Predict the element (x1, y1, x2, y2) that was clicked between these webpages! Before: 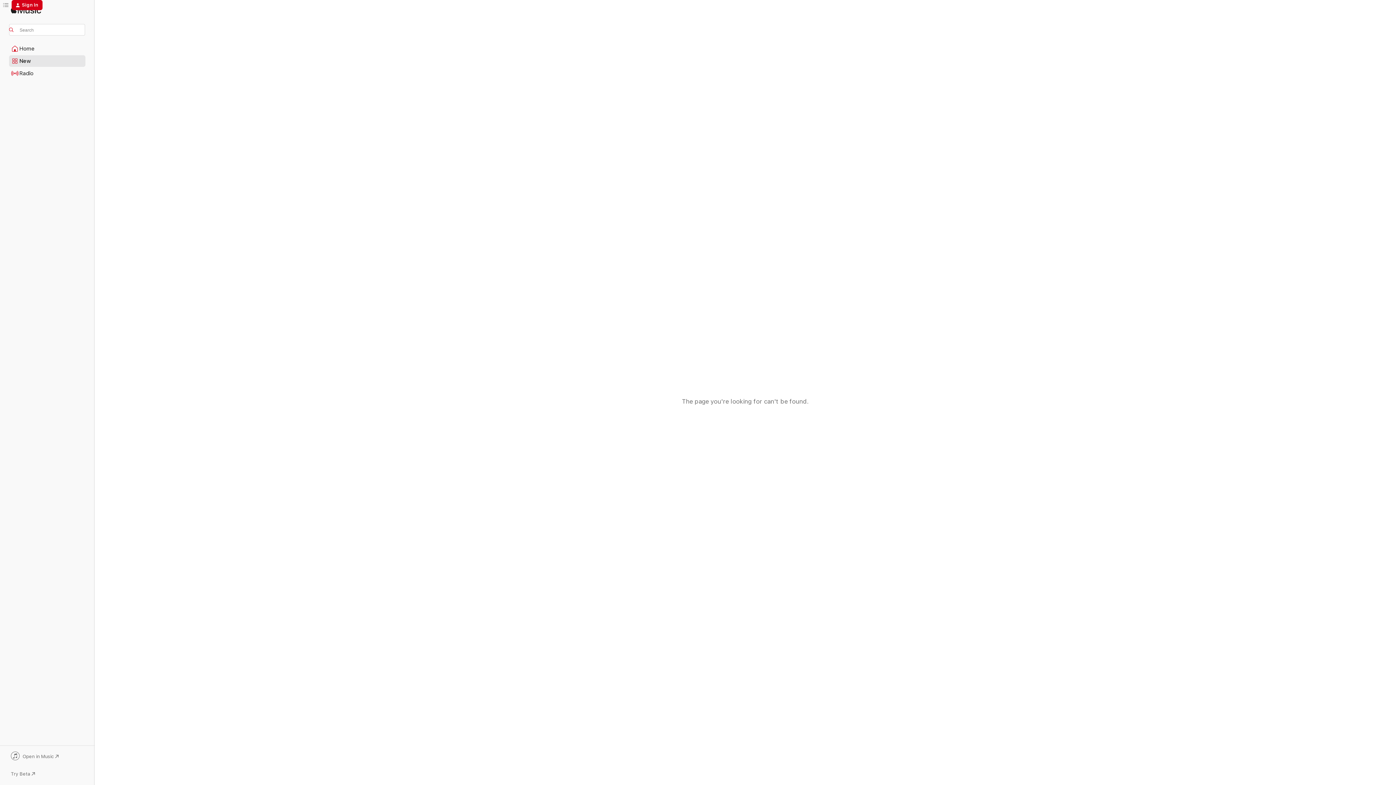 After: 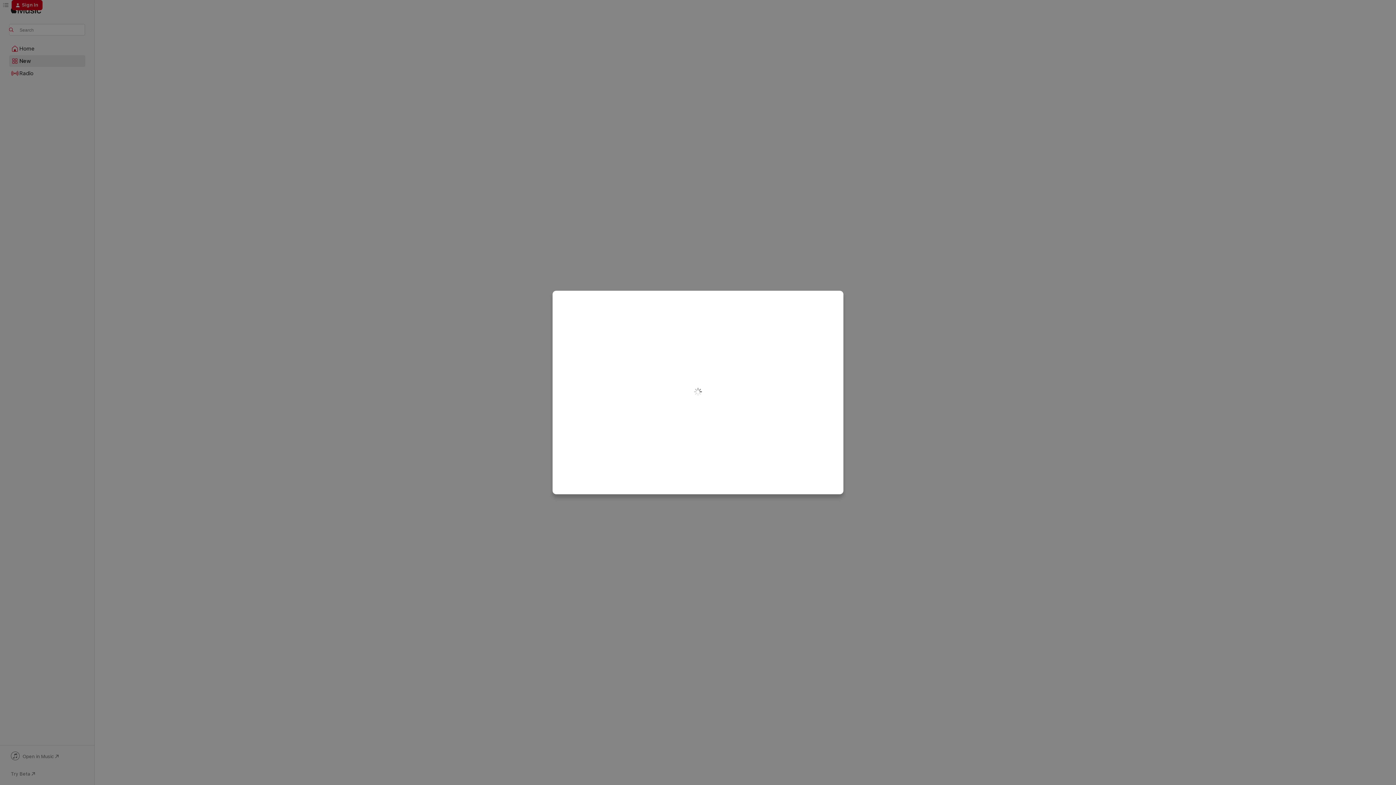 Action: label: Sign In bbox: (11, 0, 42, 10)